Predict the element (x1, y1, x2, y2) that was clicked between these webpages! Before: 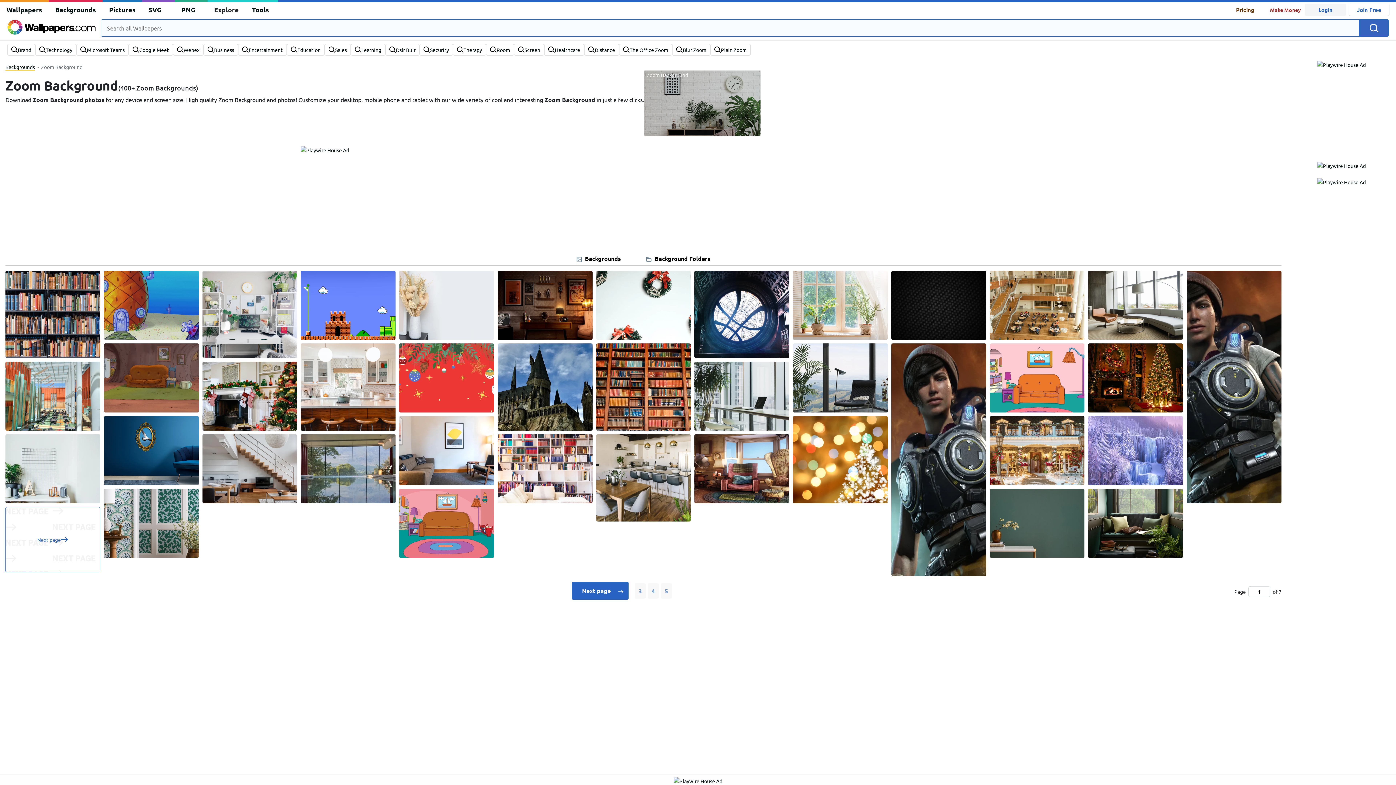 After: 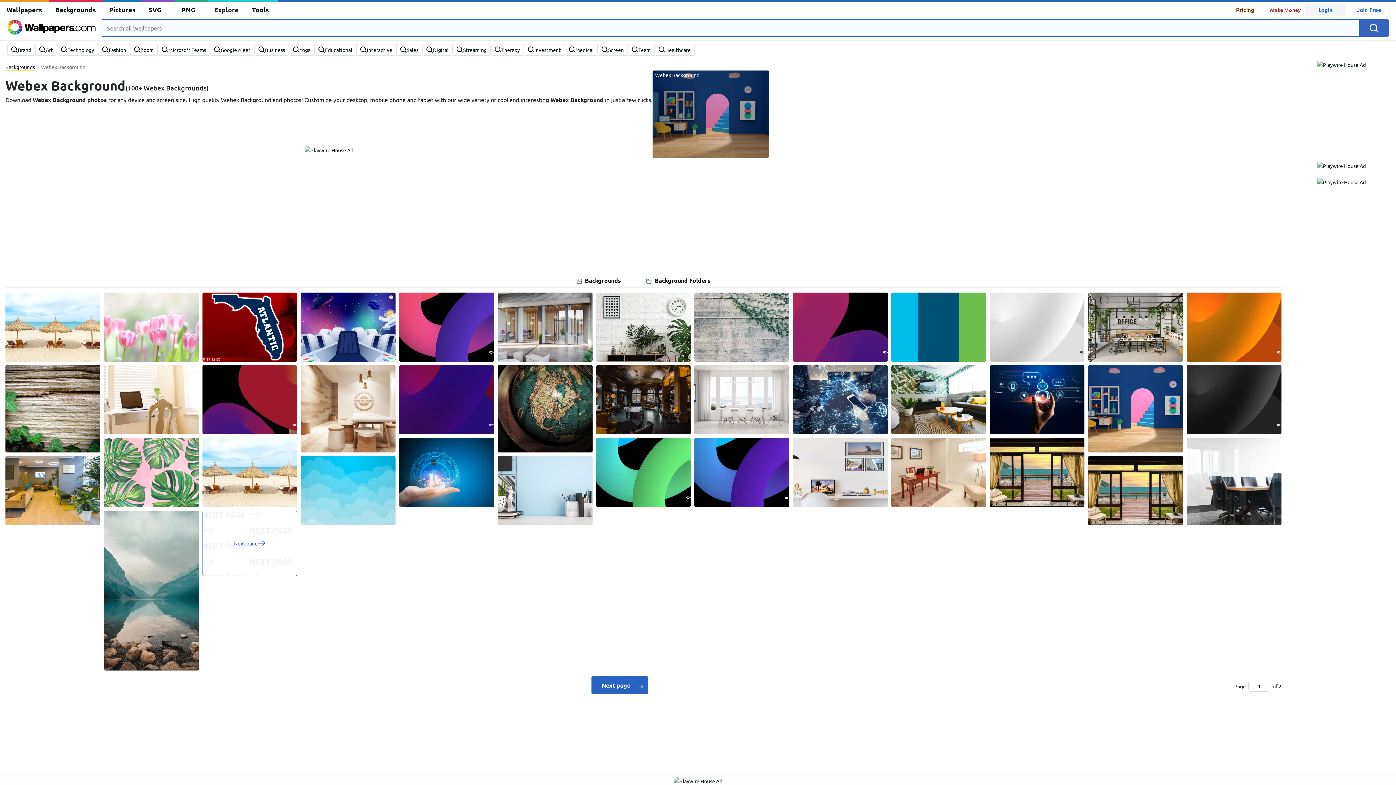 Action: bbox: (183, 45, 199, 53)